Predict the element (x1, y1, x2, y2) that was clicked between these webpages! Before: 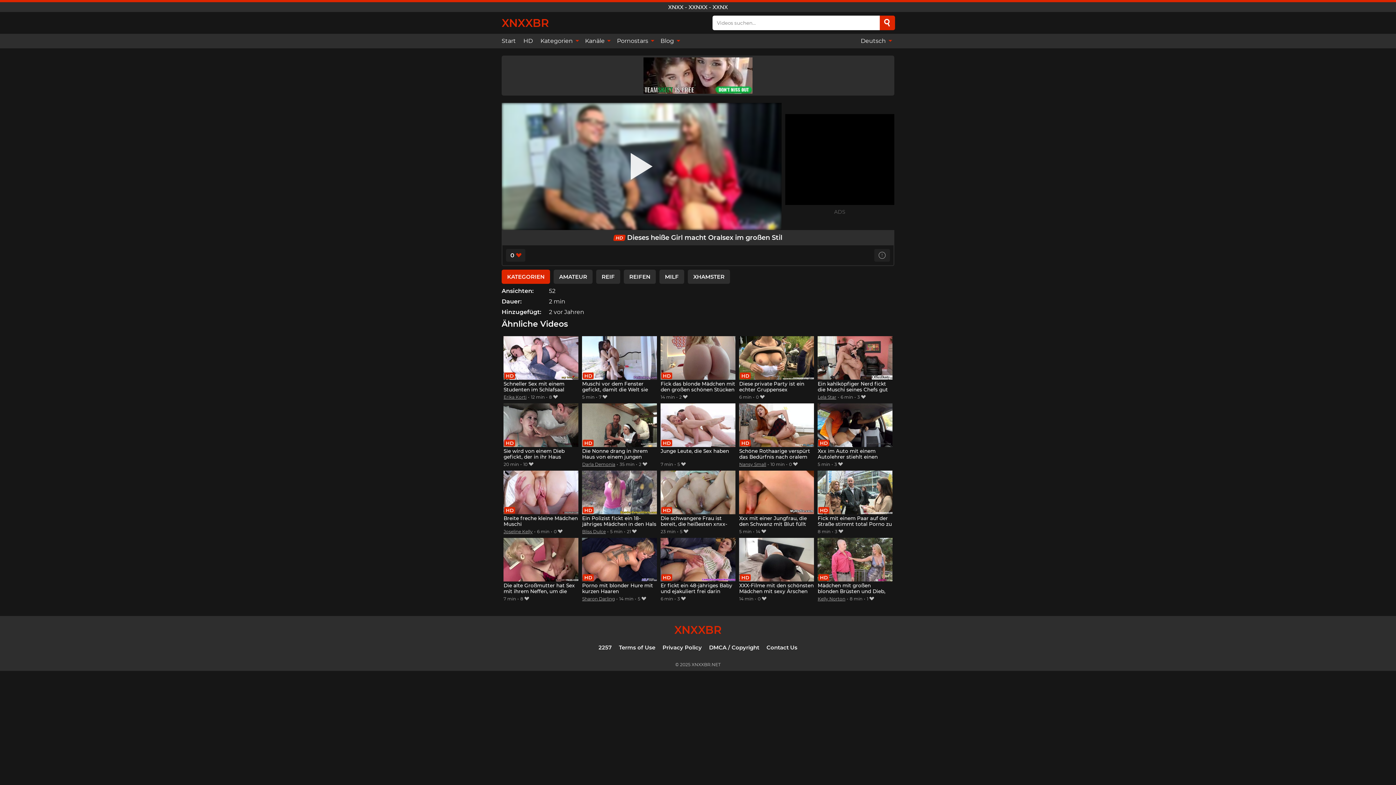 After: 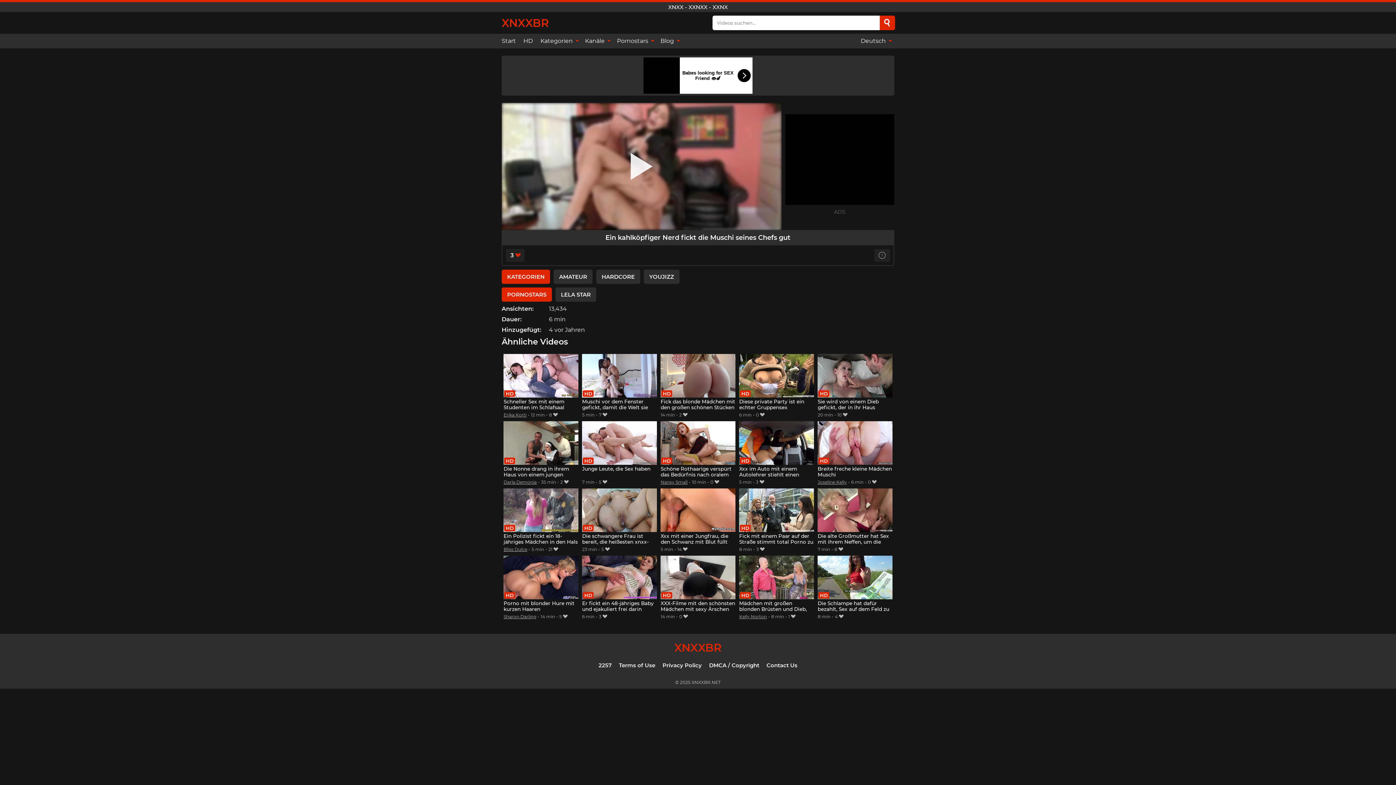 Action: label: Ein kahlköpfiger Nerd fickt die Muschi seines Chefs gut bbox: (817, 336, 892, 393)